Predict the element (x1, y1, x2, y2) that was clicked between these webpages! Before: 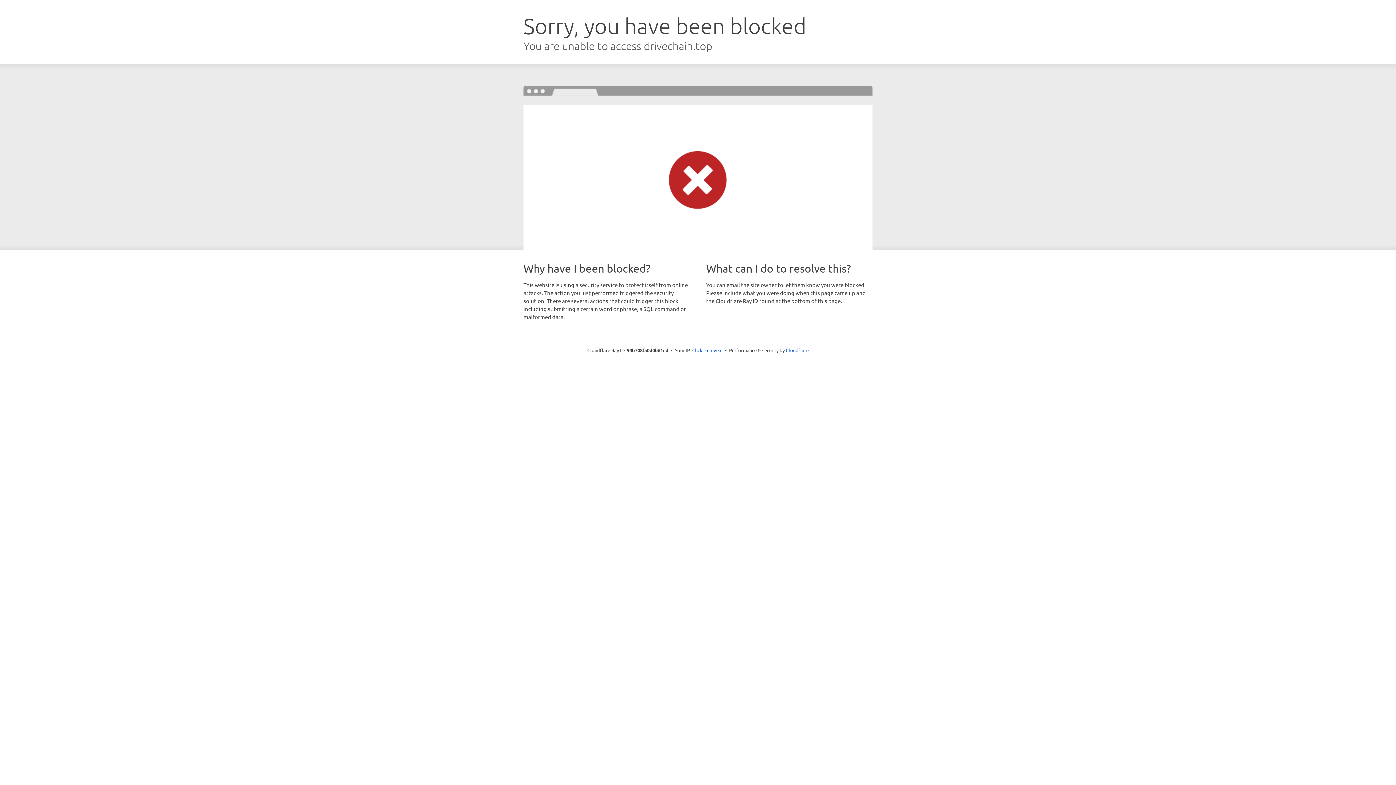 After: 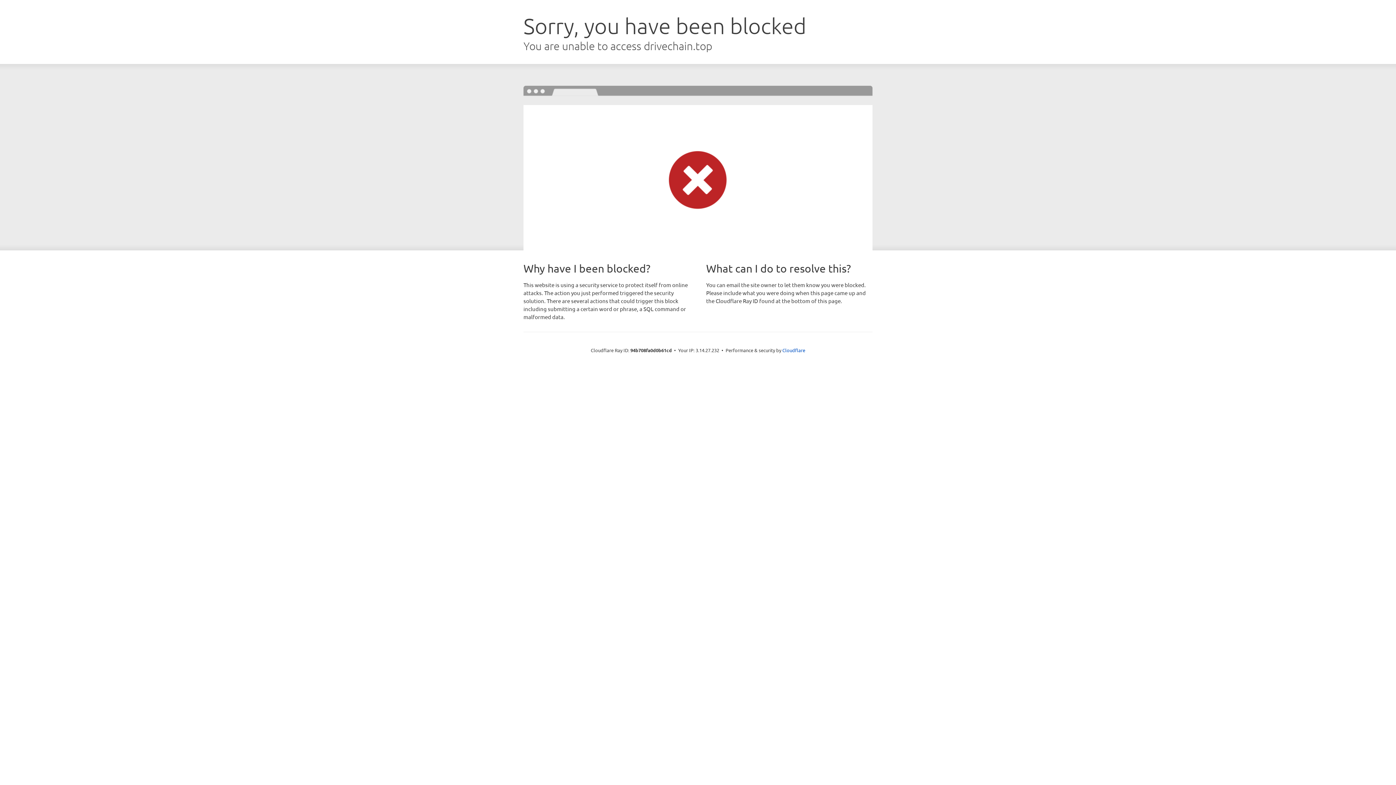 Action: bbox: (692, 346, 722, 353) label: Click to reveal